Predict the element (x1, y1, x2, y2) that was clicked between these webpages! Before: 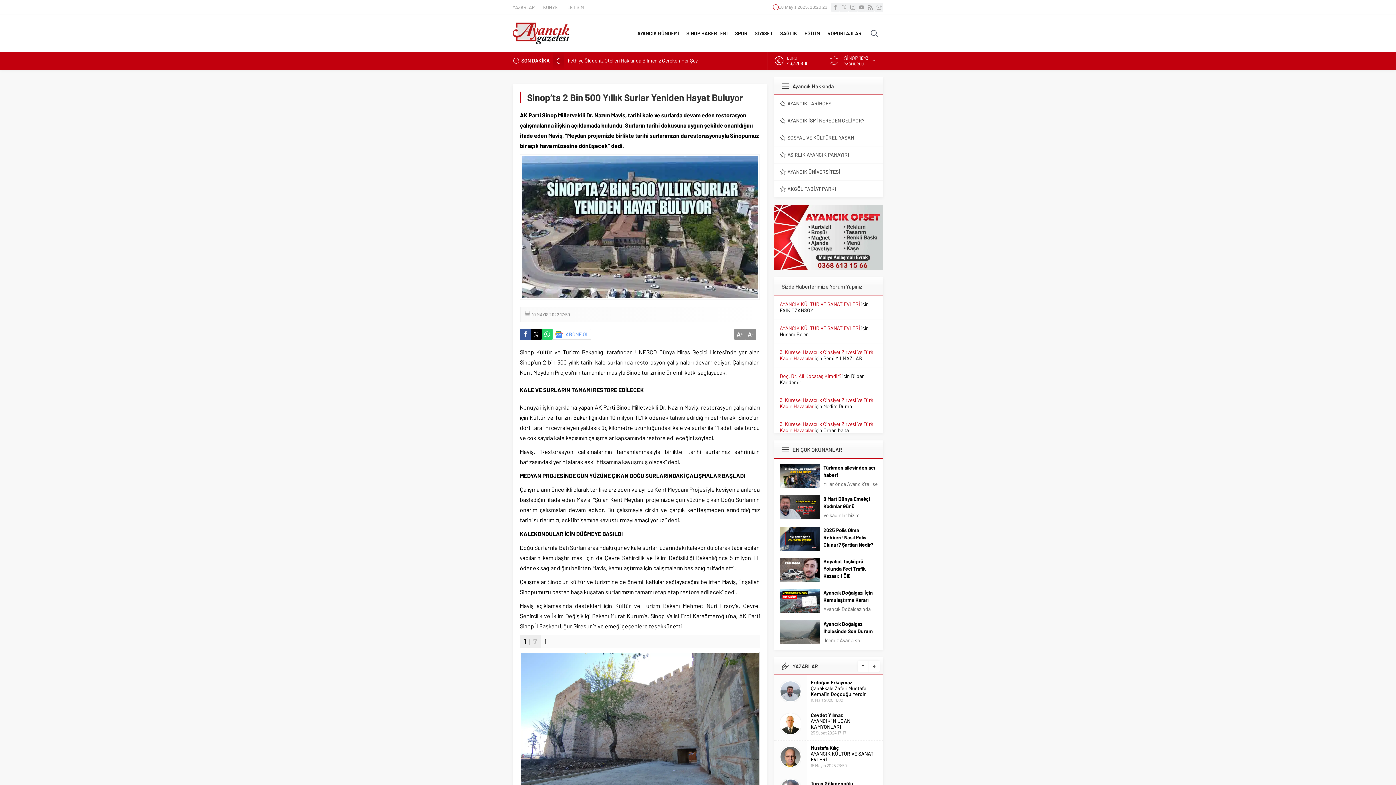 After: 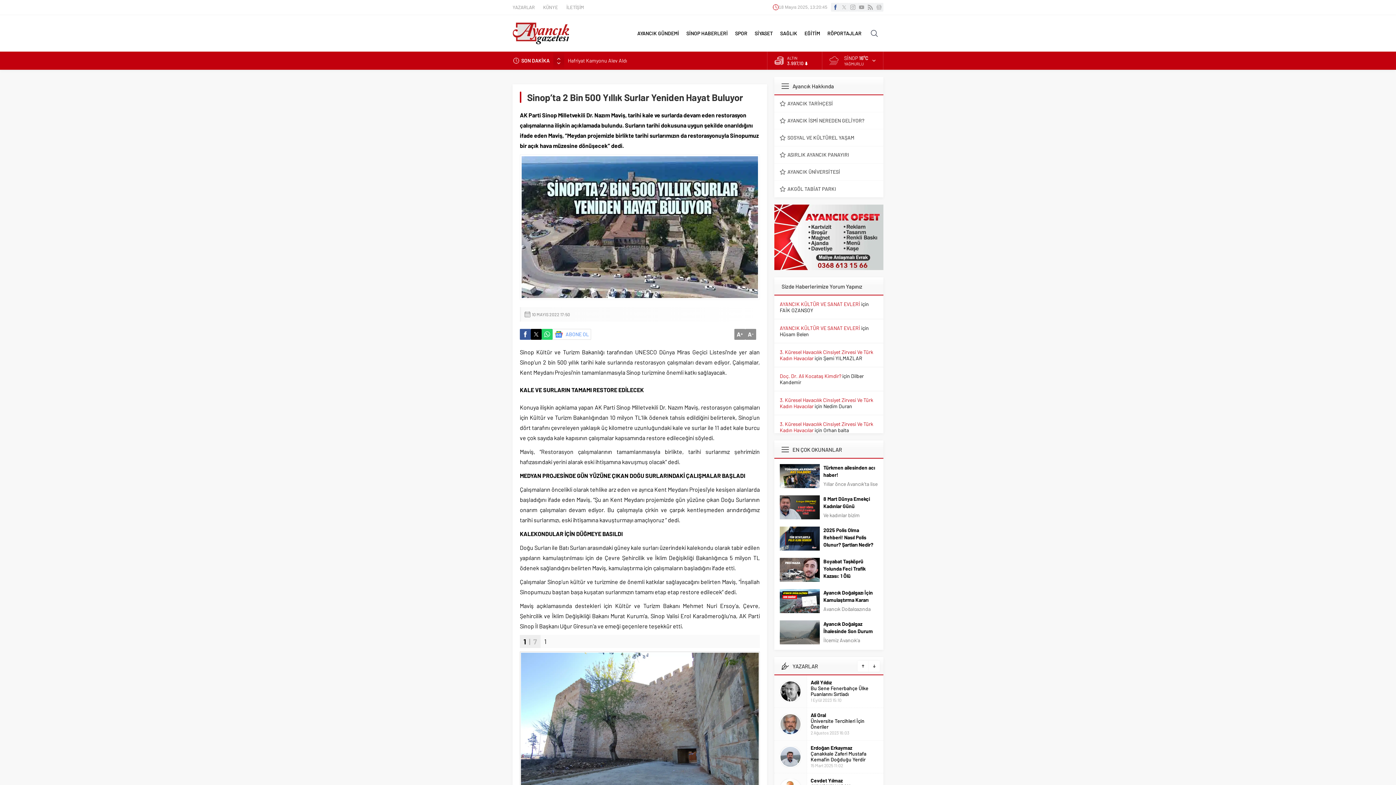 Action: bbox: (831, 2, 840, 11)